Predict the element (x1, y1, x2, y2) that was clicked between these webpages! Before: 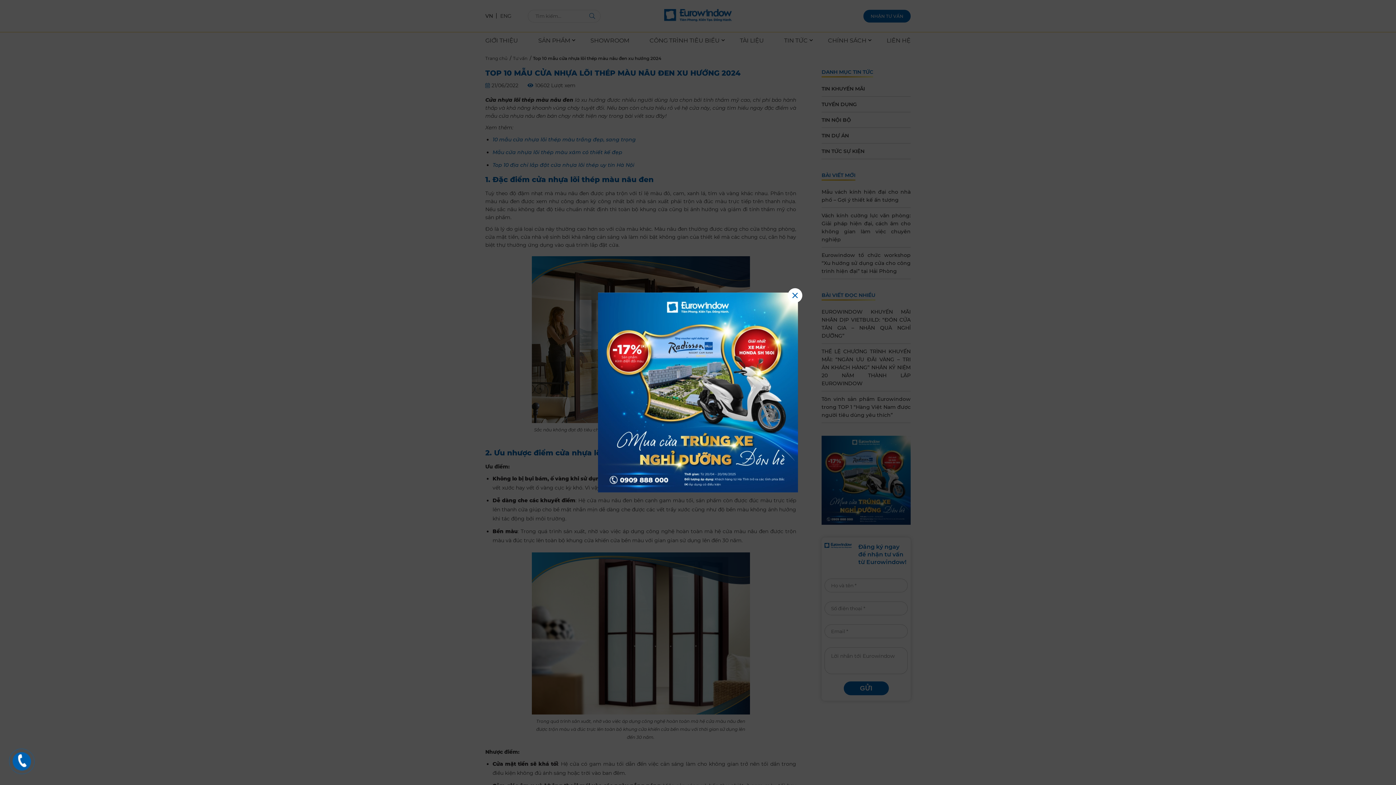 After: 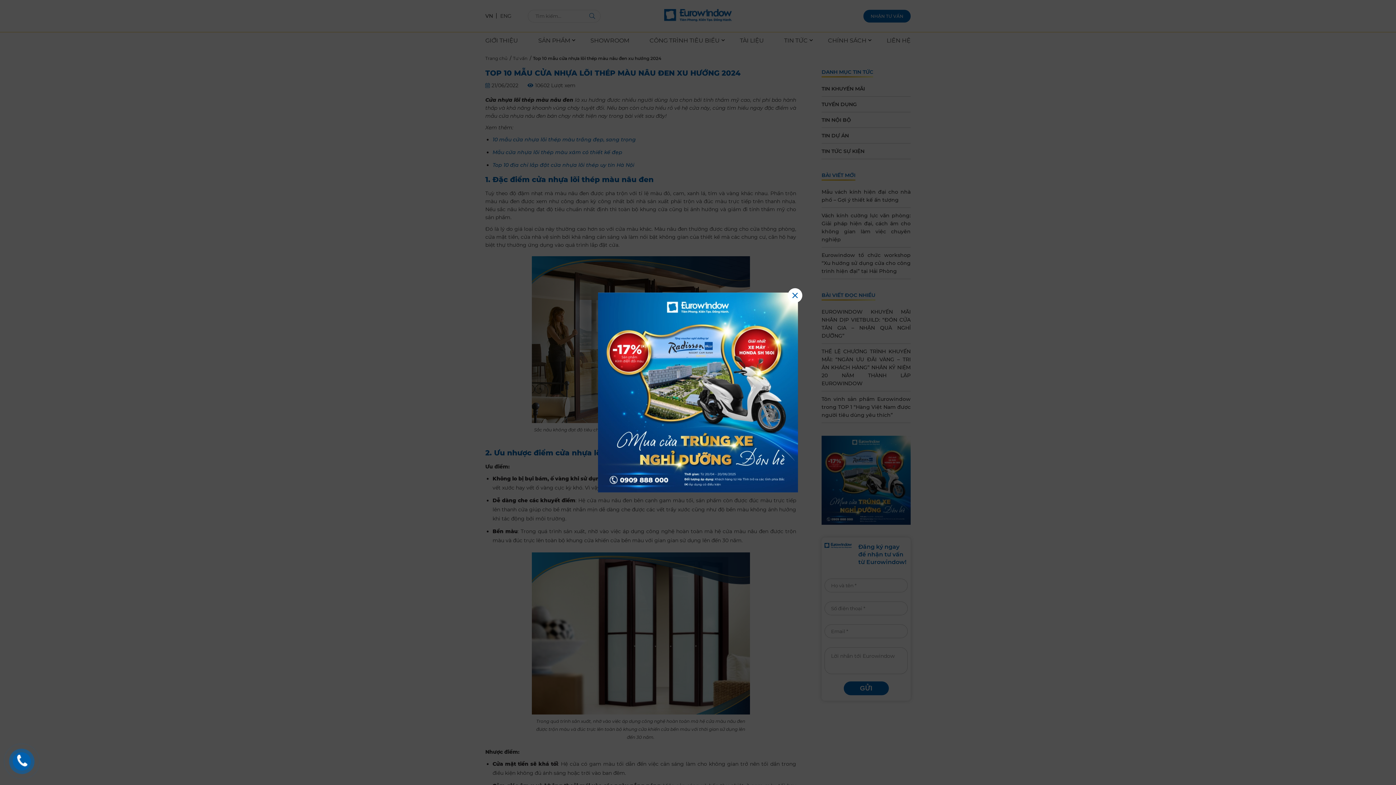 Action: bbox: (14, 753, 29, 770)